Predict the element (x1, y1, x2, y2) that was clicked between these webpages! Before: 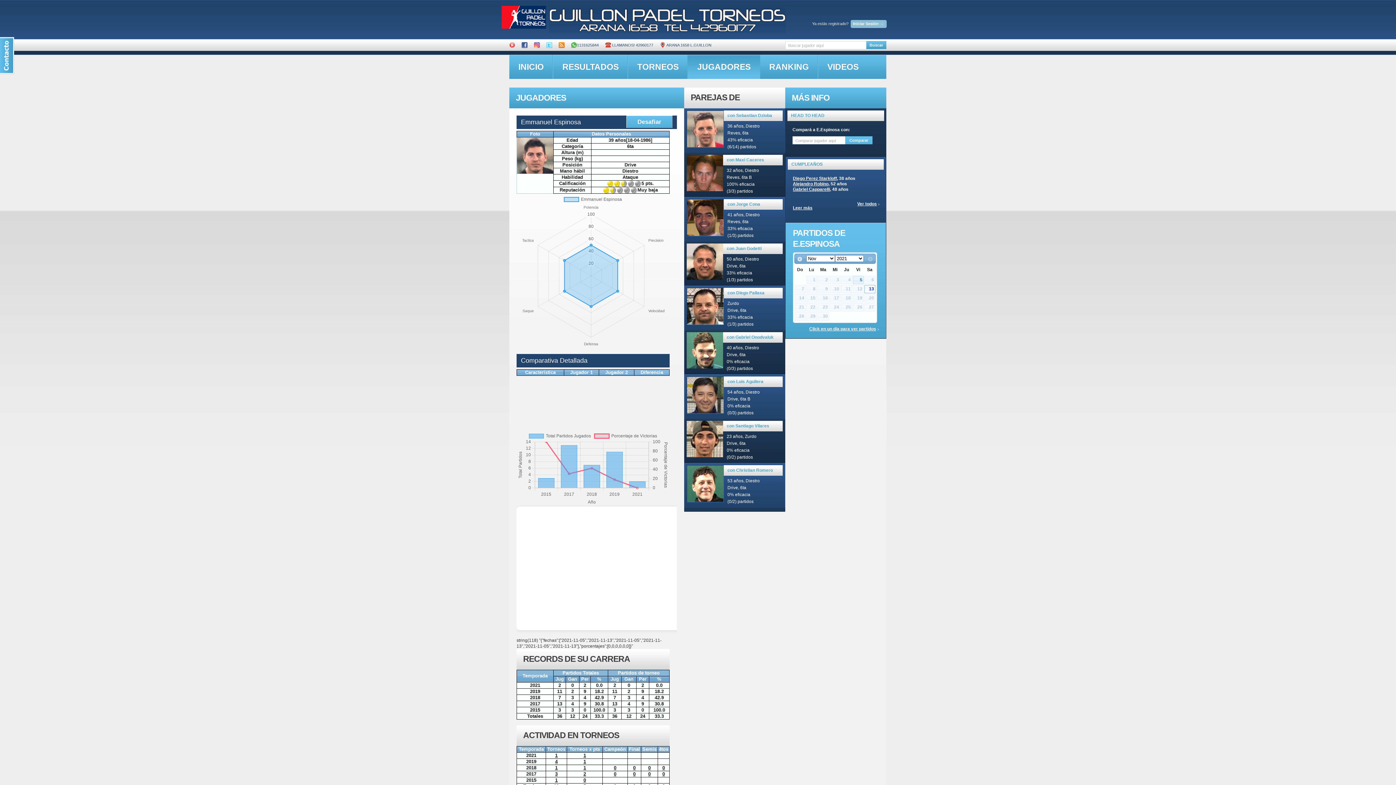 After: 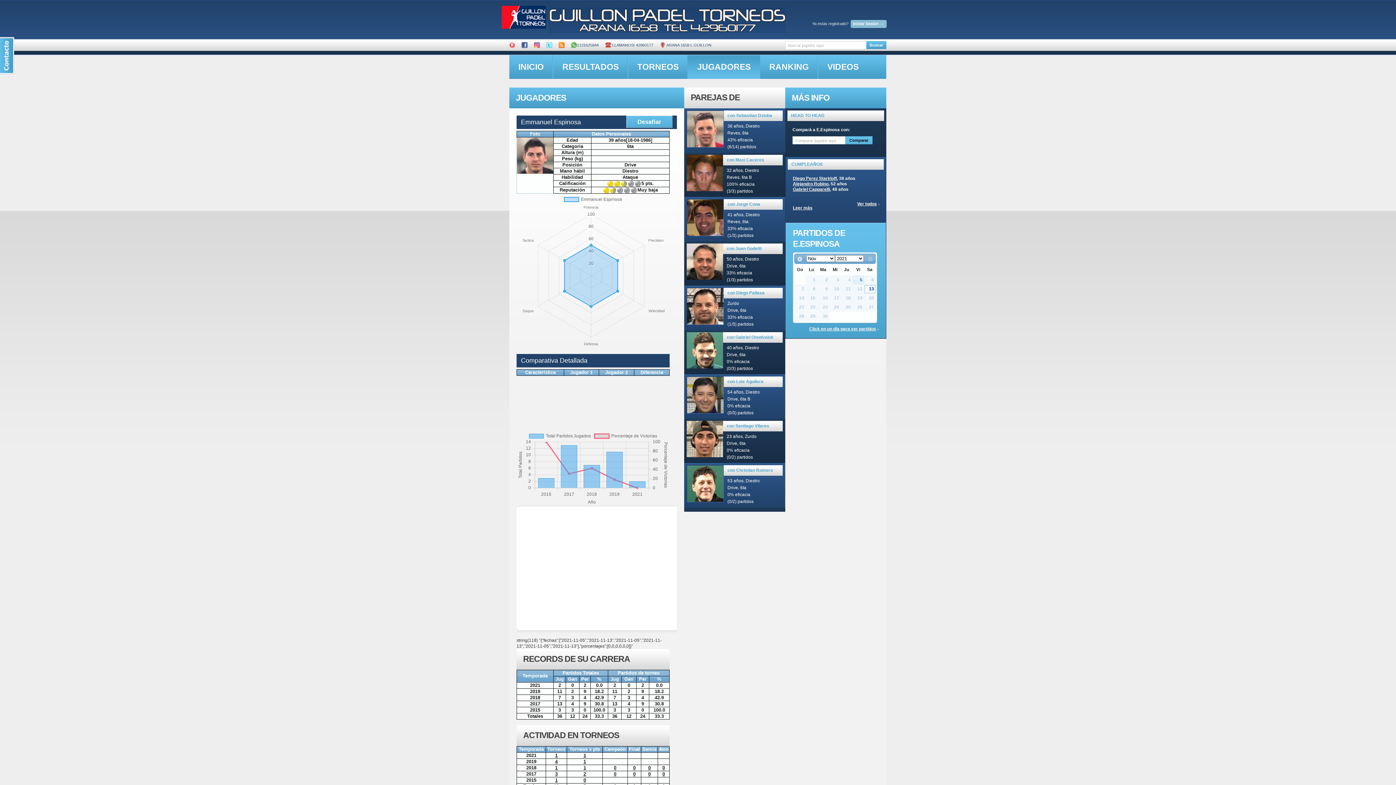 Action: bbox: (845, 136, 872, 144) label: Comparar